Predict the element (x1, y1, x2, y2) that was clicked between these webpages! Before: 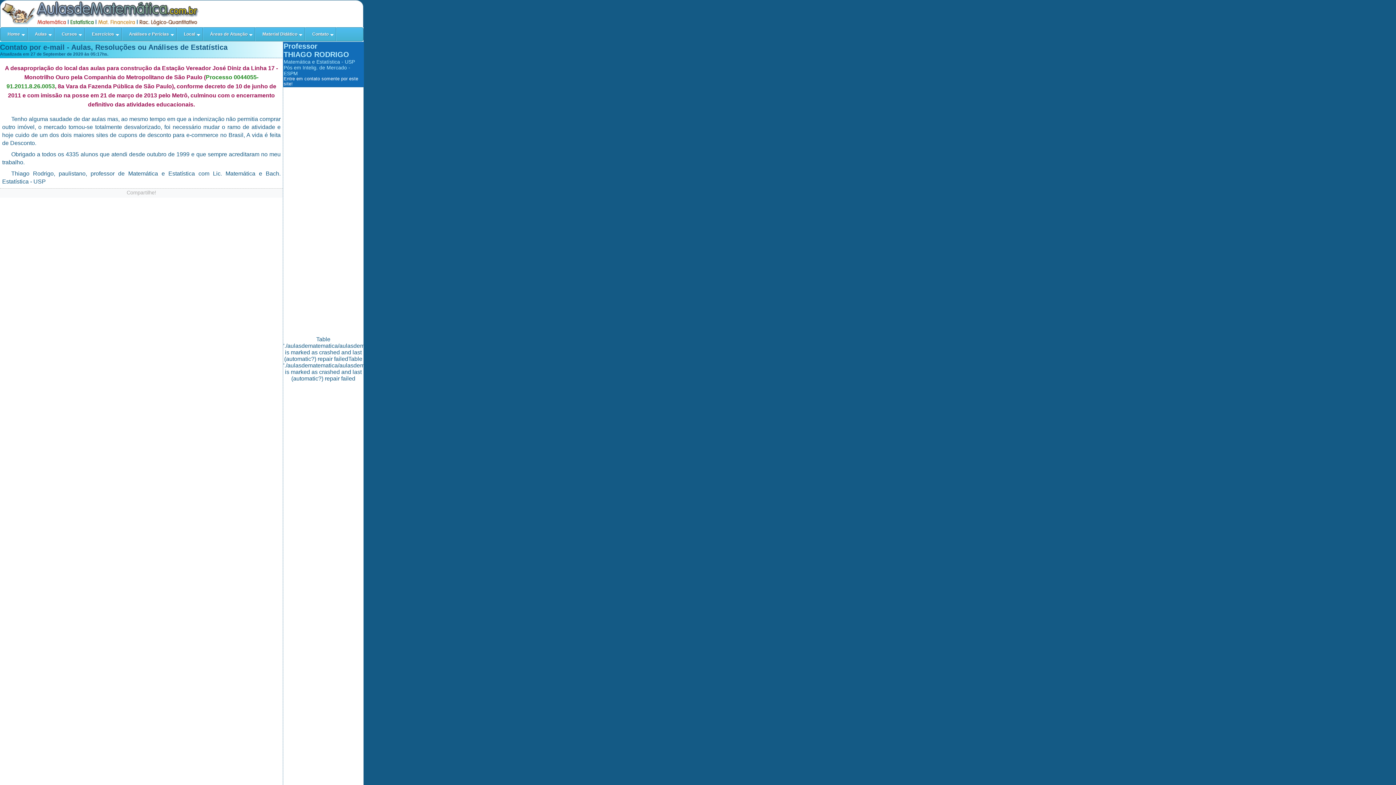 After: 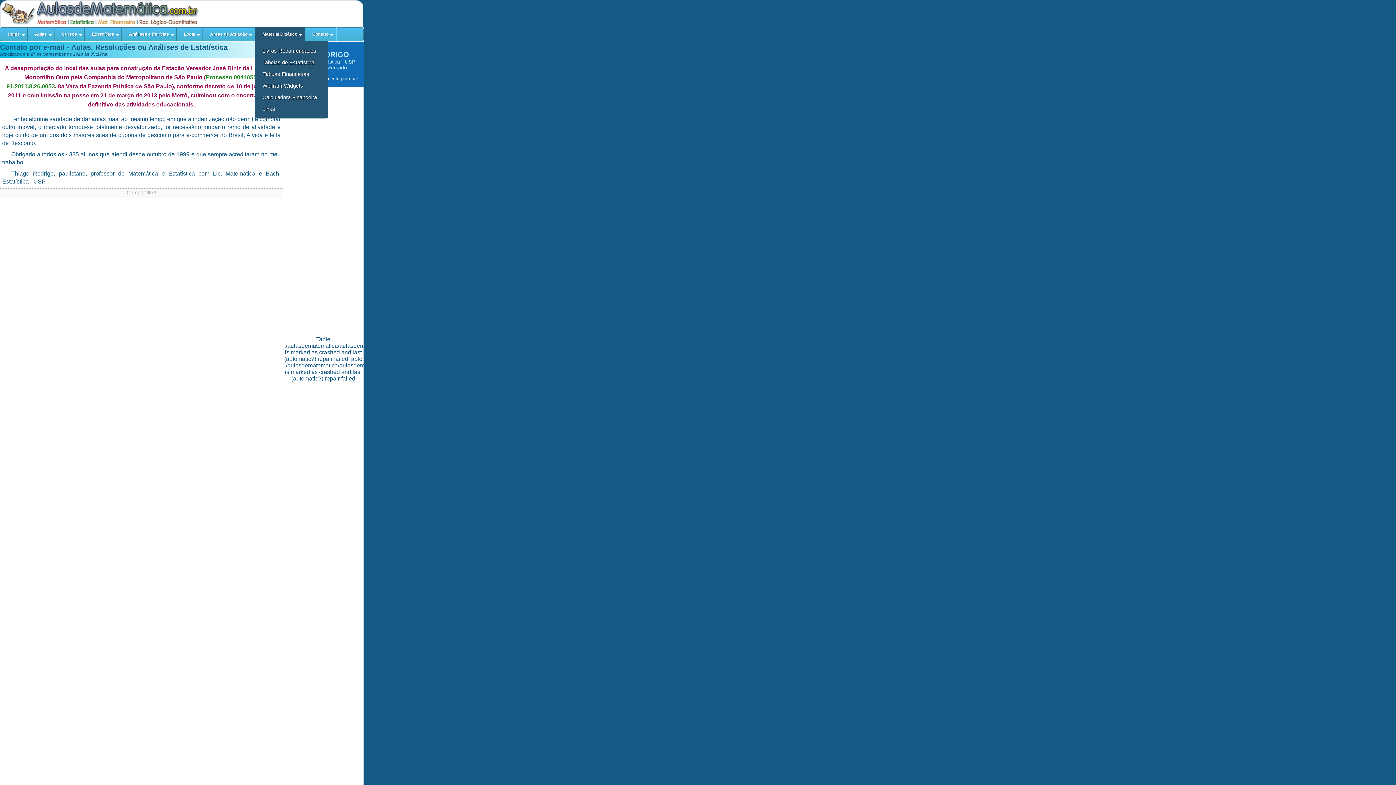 Action: label: Material Didático bbox: (255, 27, 305, 40)